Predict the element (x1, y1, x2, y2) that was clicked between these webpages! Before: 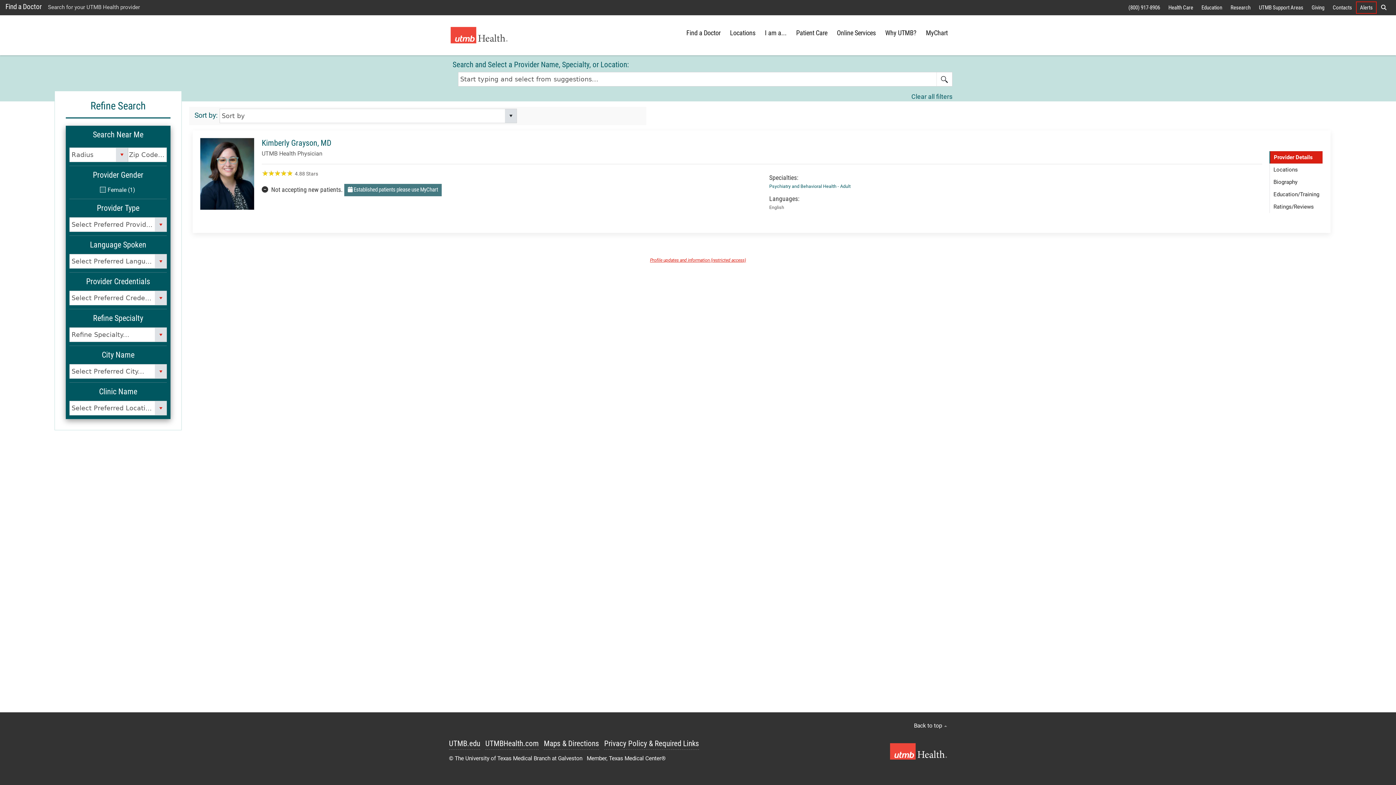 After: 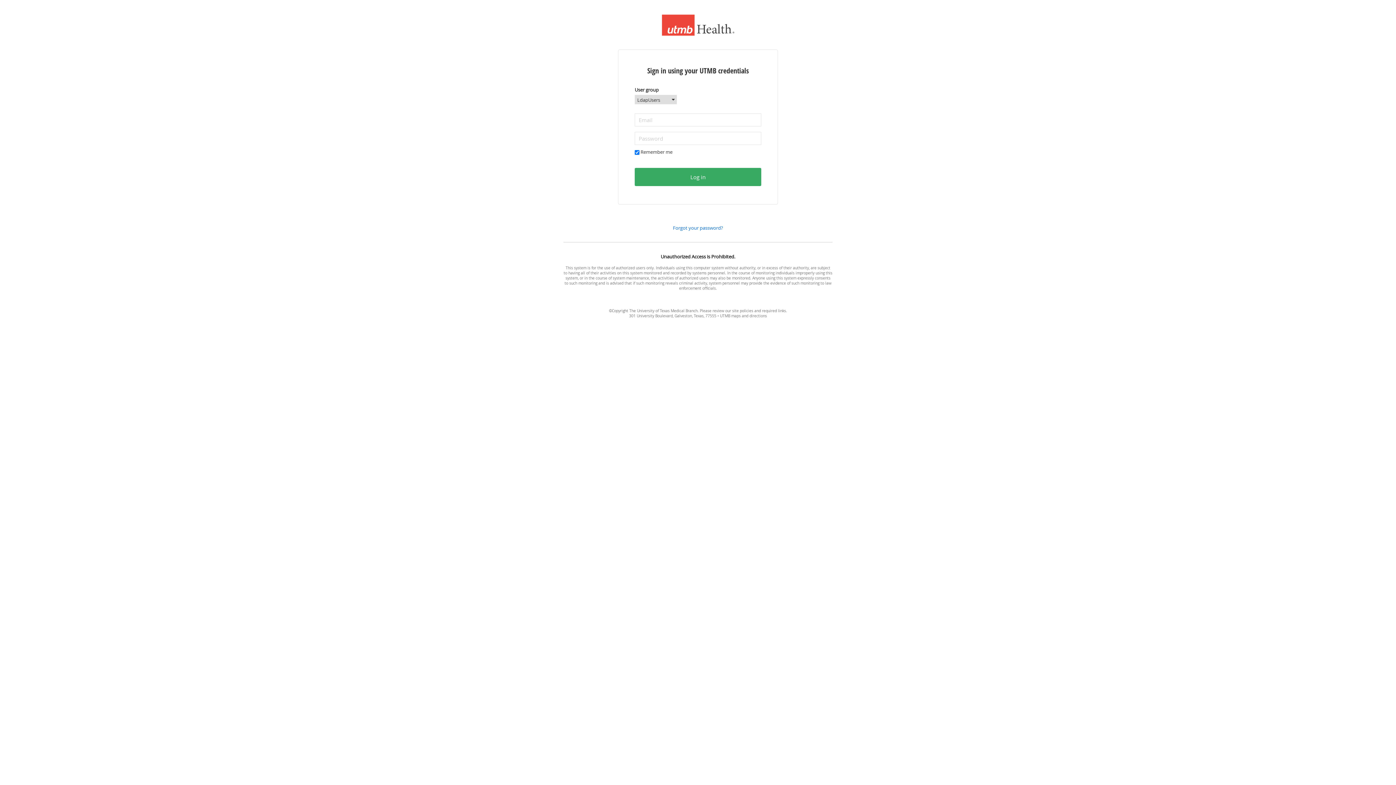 Action: label: Profile updates and information (restricted access) bbox: (650, 257, 746, 262)